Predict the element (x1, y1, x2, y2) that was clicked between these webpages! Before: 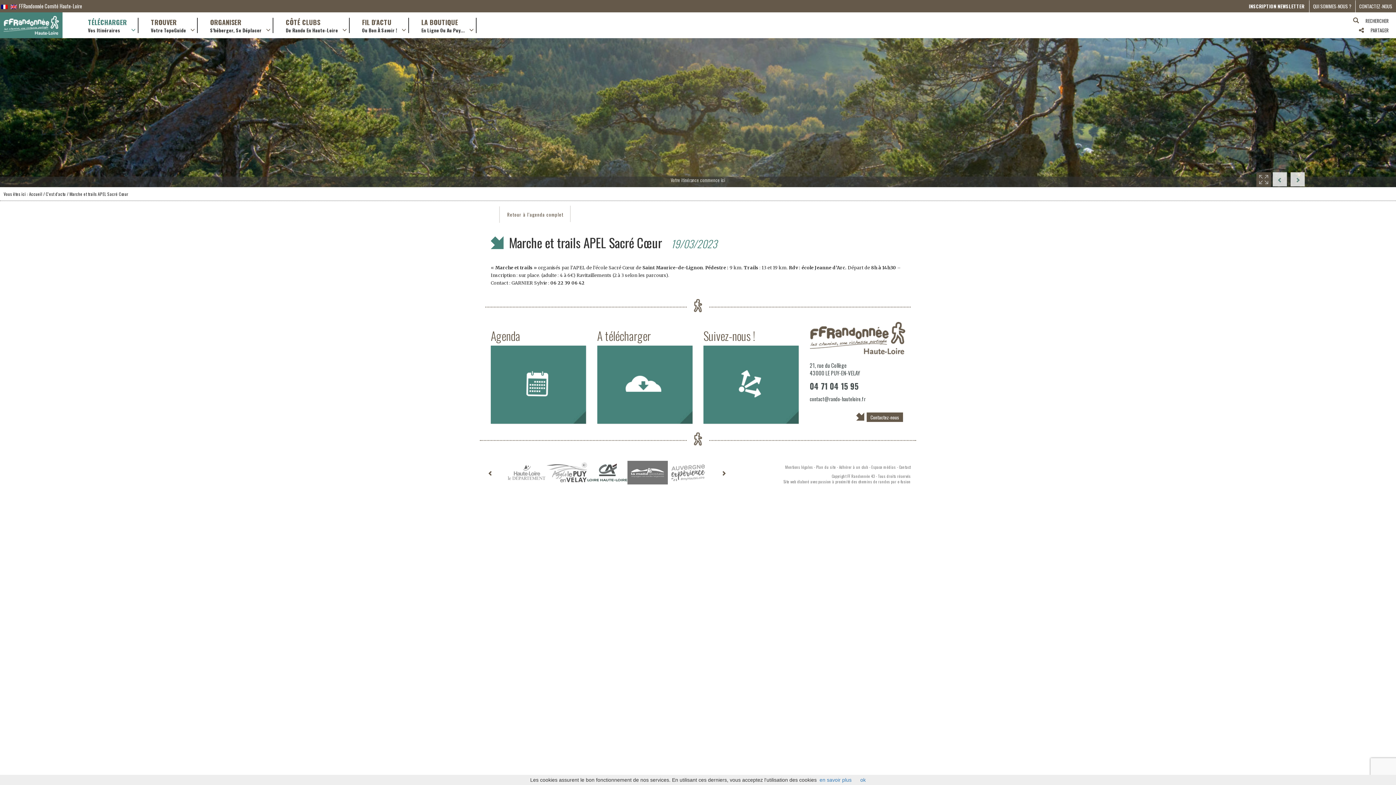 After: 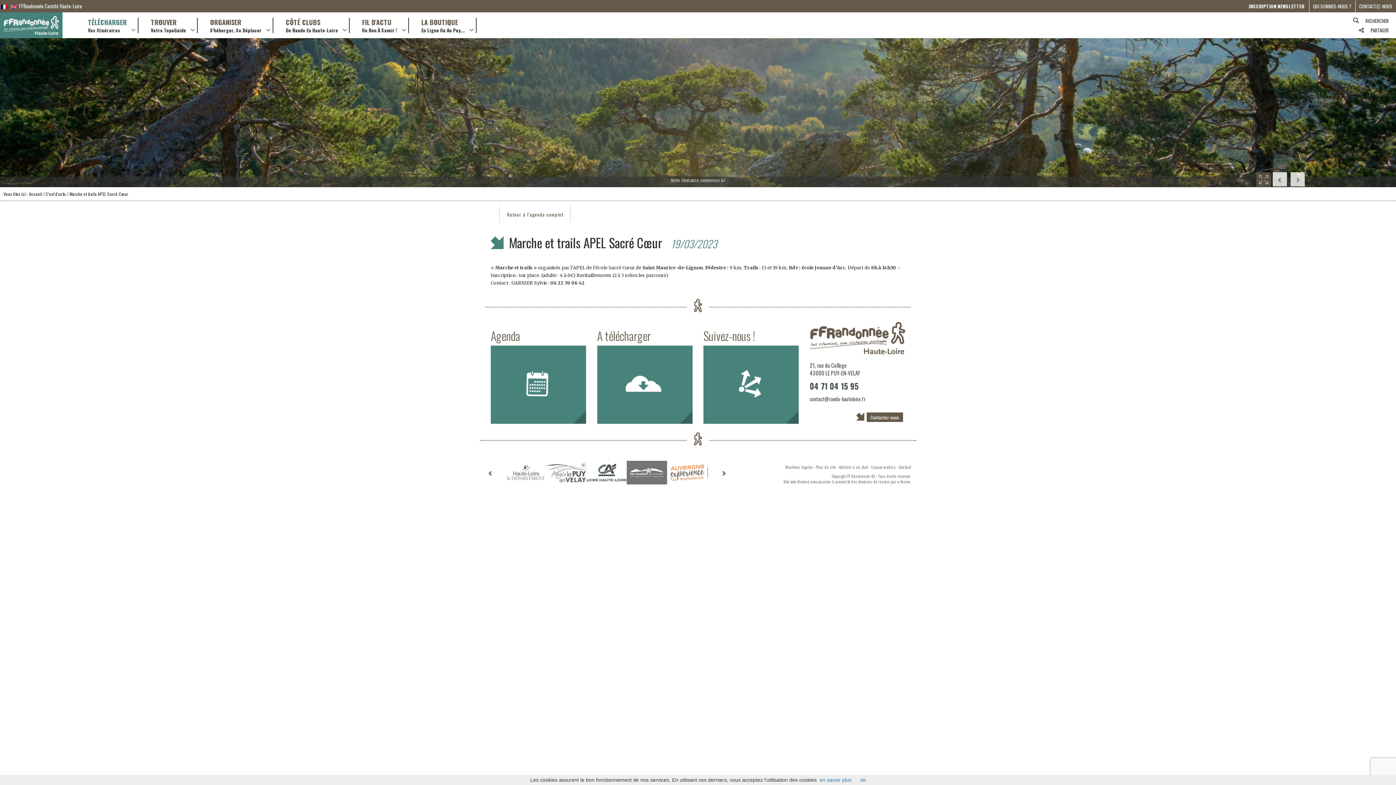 Action: bbox: (668, 461, 708, 484)